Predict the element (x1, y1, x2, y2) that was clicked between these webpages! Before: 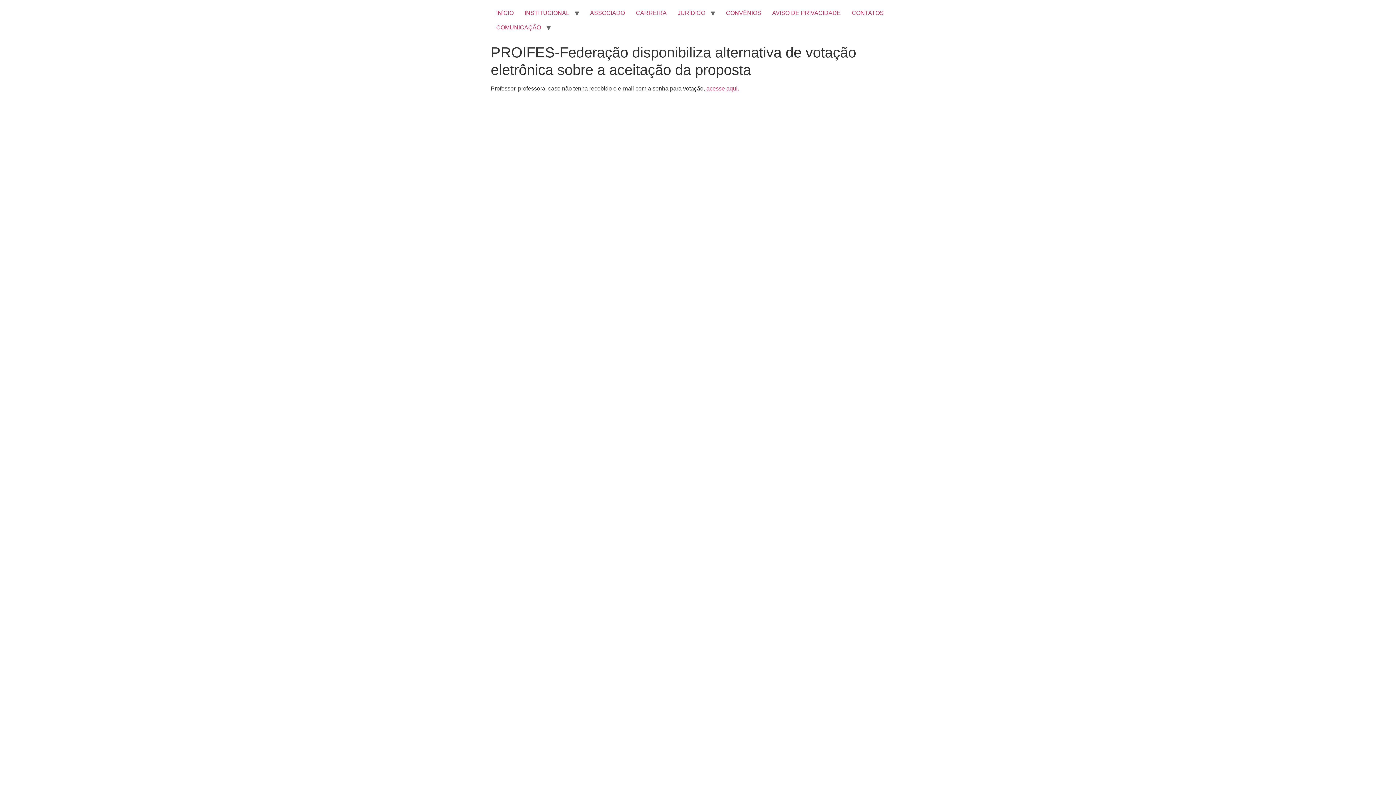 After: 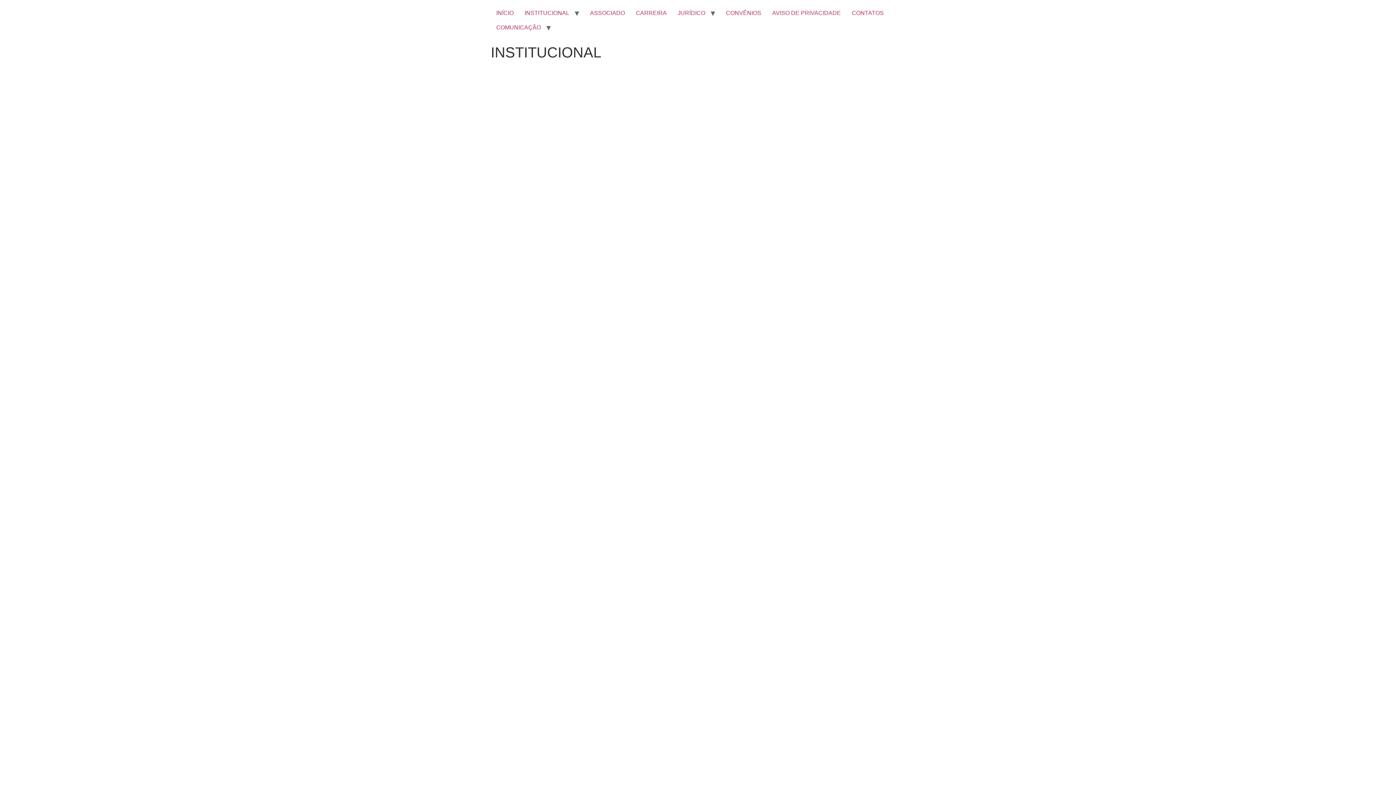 Action: bbox: (519, 5, 574, 20) label: INSTITUCIONAL